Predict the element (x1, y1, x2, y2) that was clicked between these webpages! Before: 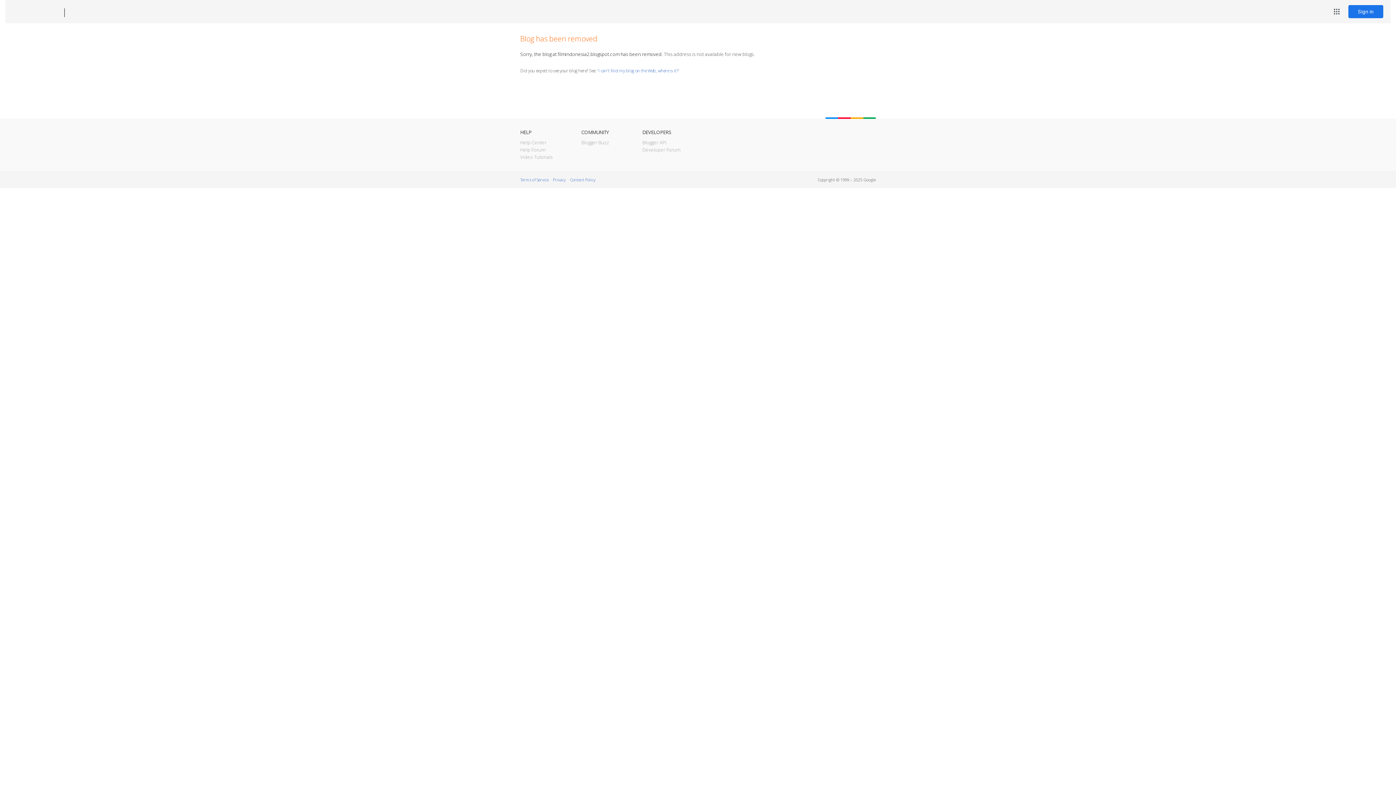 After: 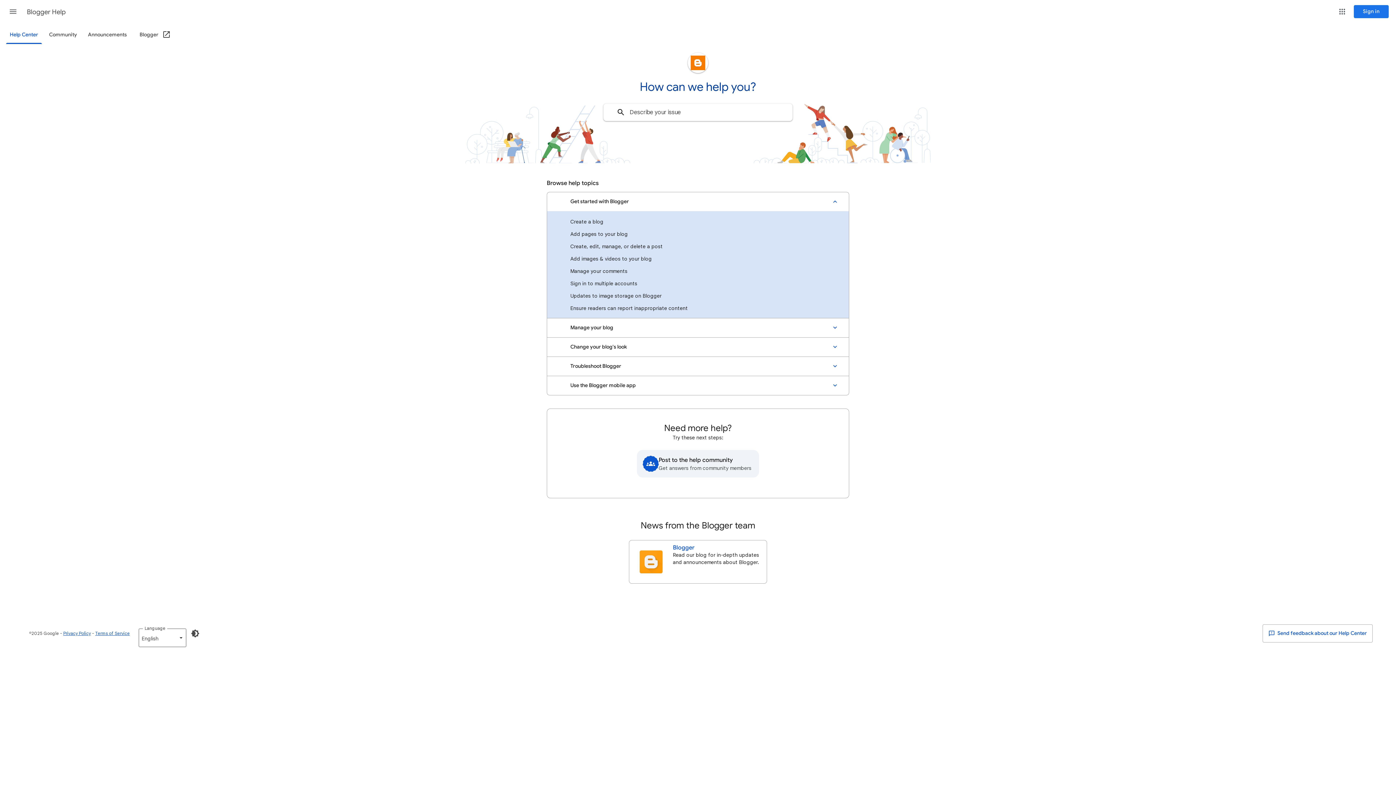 Action: bbox: (520, 139, 546, 145) label: Help Center